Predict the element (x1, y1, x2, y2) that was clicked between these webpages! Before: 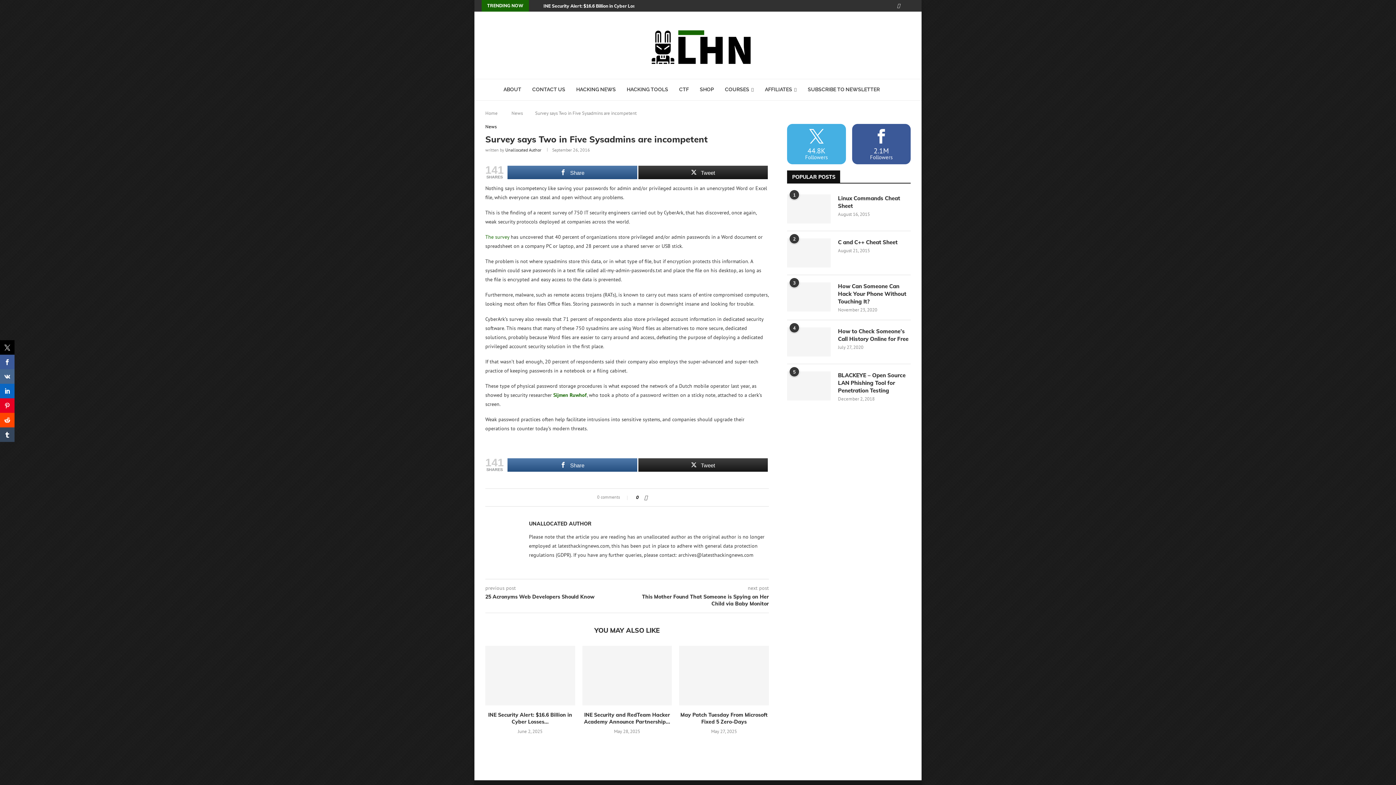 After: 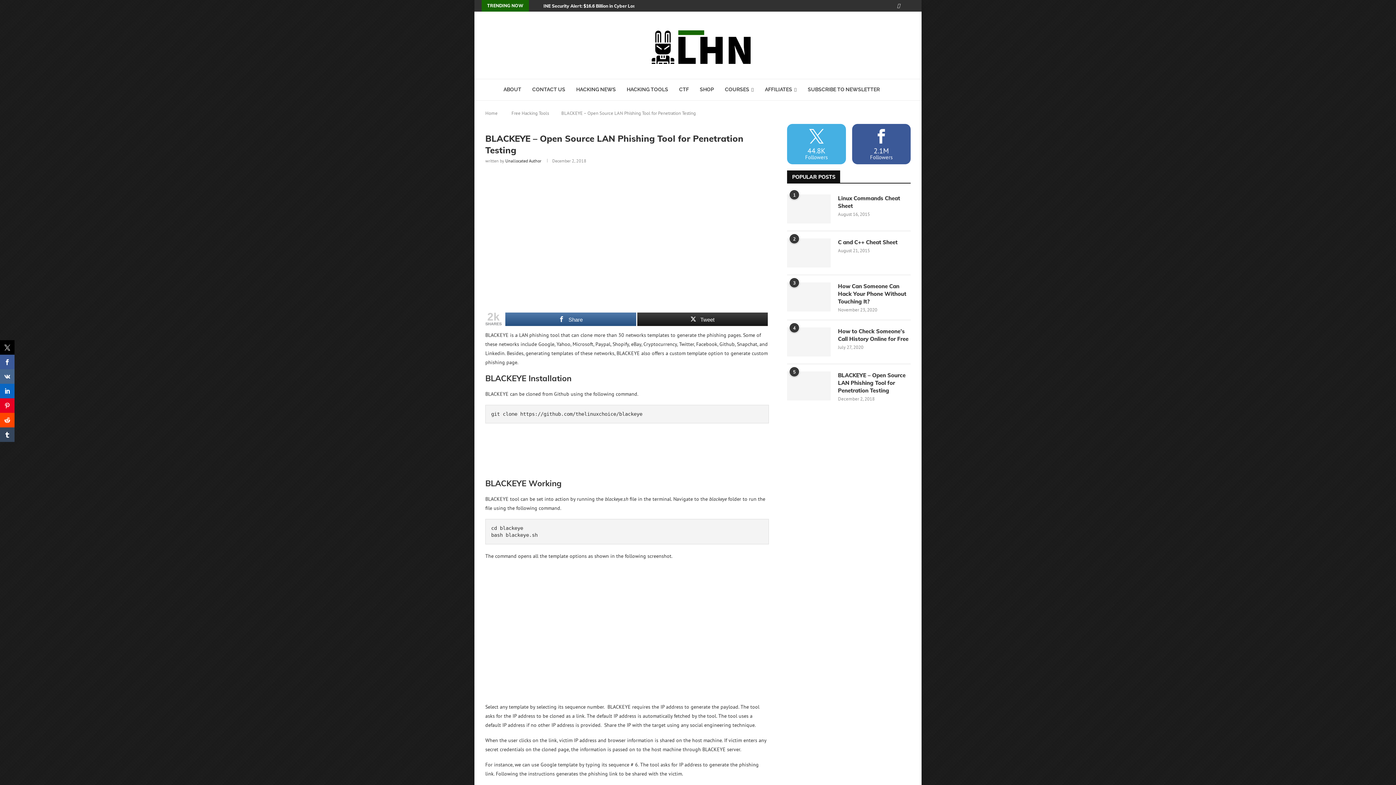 Action: bbox: (787, 371, 830, 400)